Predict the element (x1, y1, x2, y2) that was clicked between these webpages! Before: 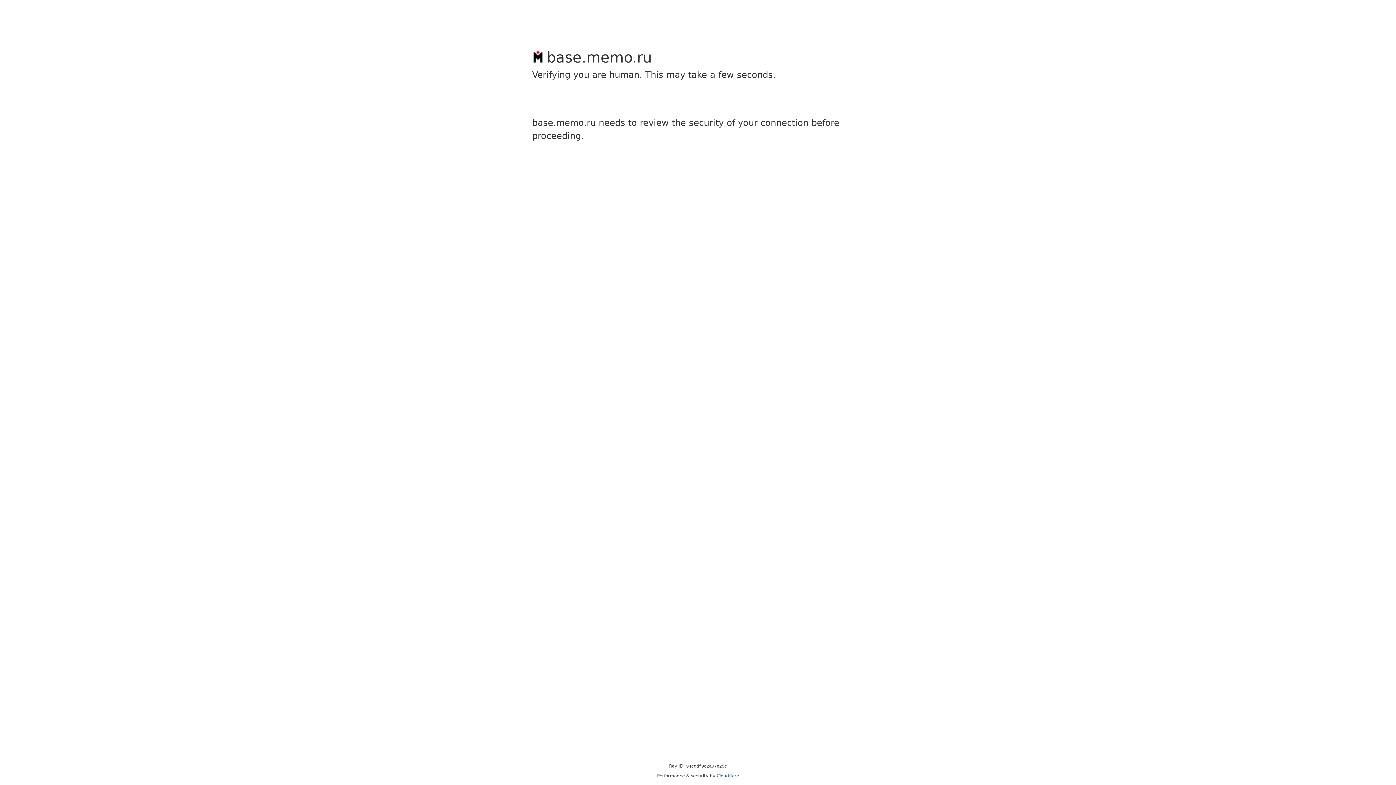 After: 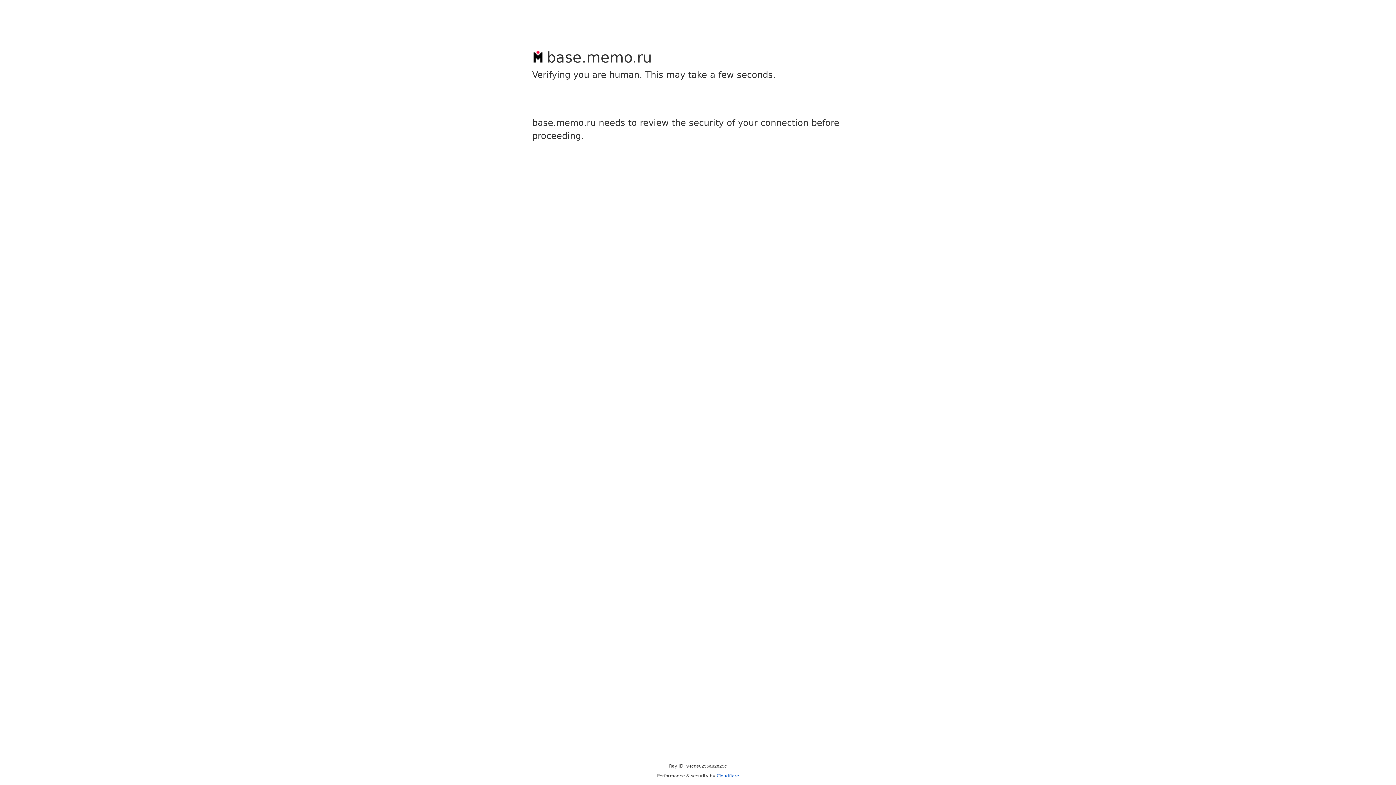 Action: bbox: (716, 773, 739, 778) label: Cloudflare